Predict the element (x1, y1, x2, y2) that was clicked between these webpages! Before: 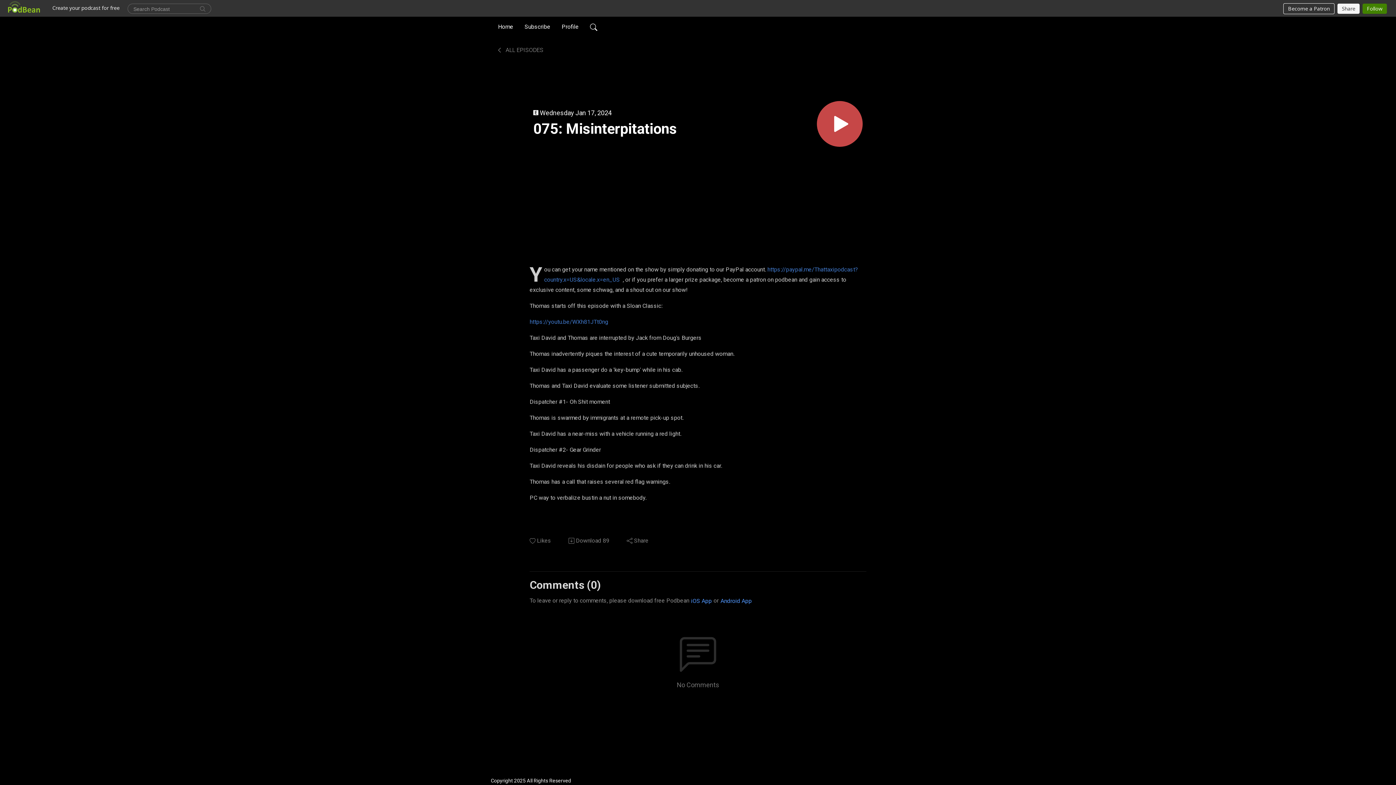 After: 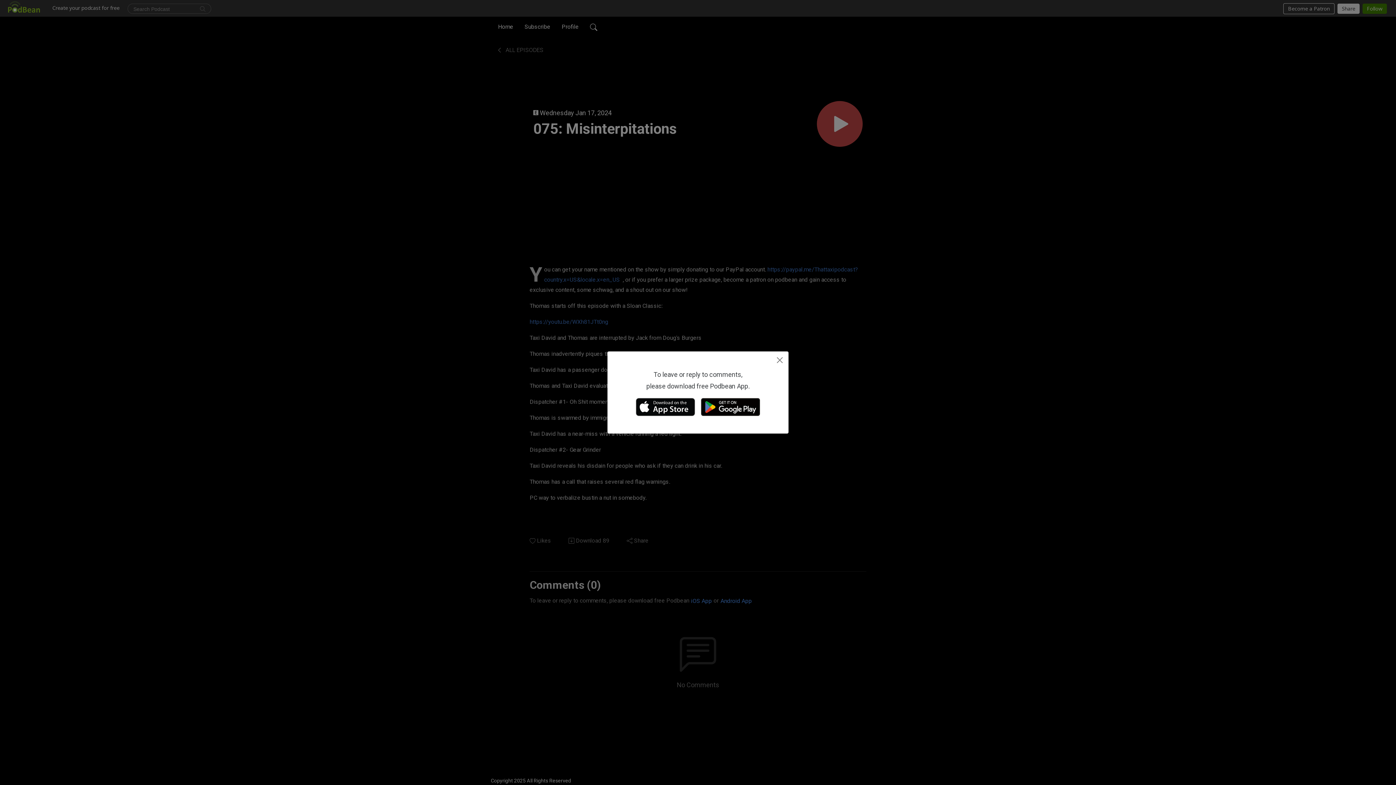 Action: bbox: (720, 596, 752, 606) label: Android App